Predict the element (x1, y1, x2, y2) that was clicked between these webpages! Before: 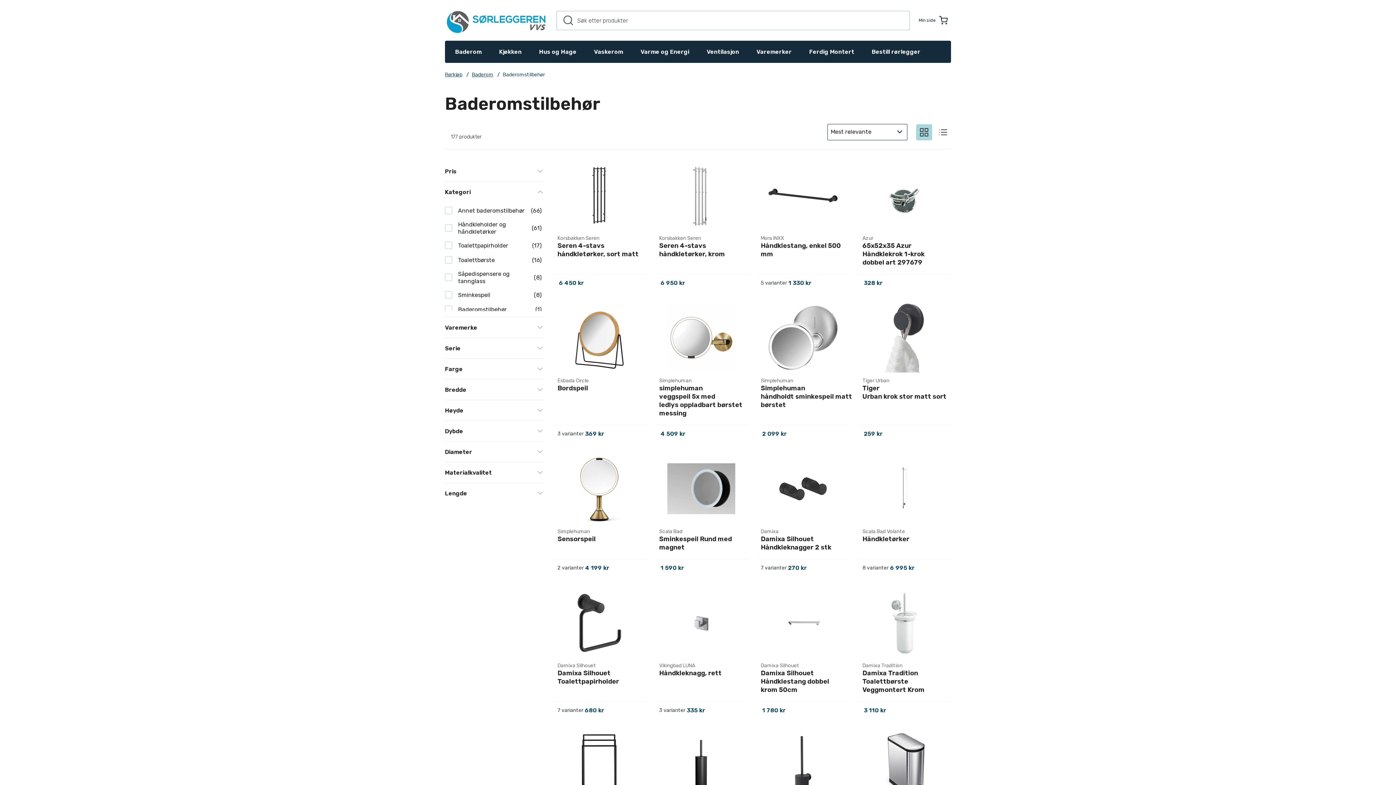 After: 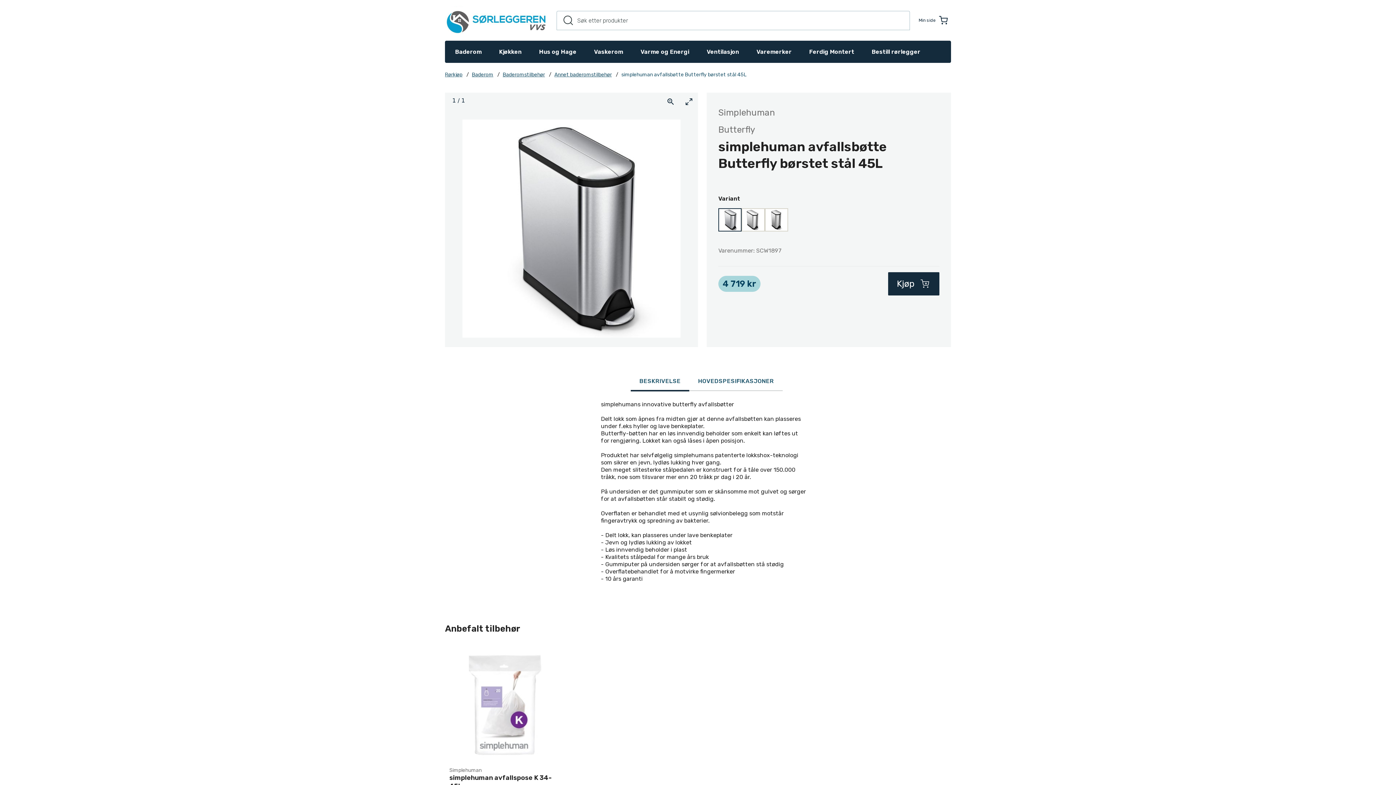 Action: bbox: (858, 731, 951, 800)